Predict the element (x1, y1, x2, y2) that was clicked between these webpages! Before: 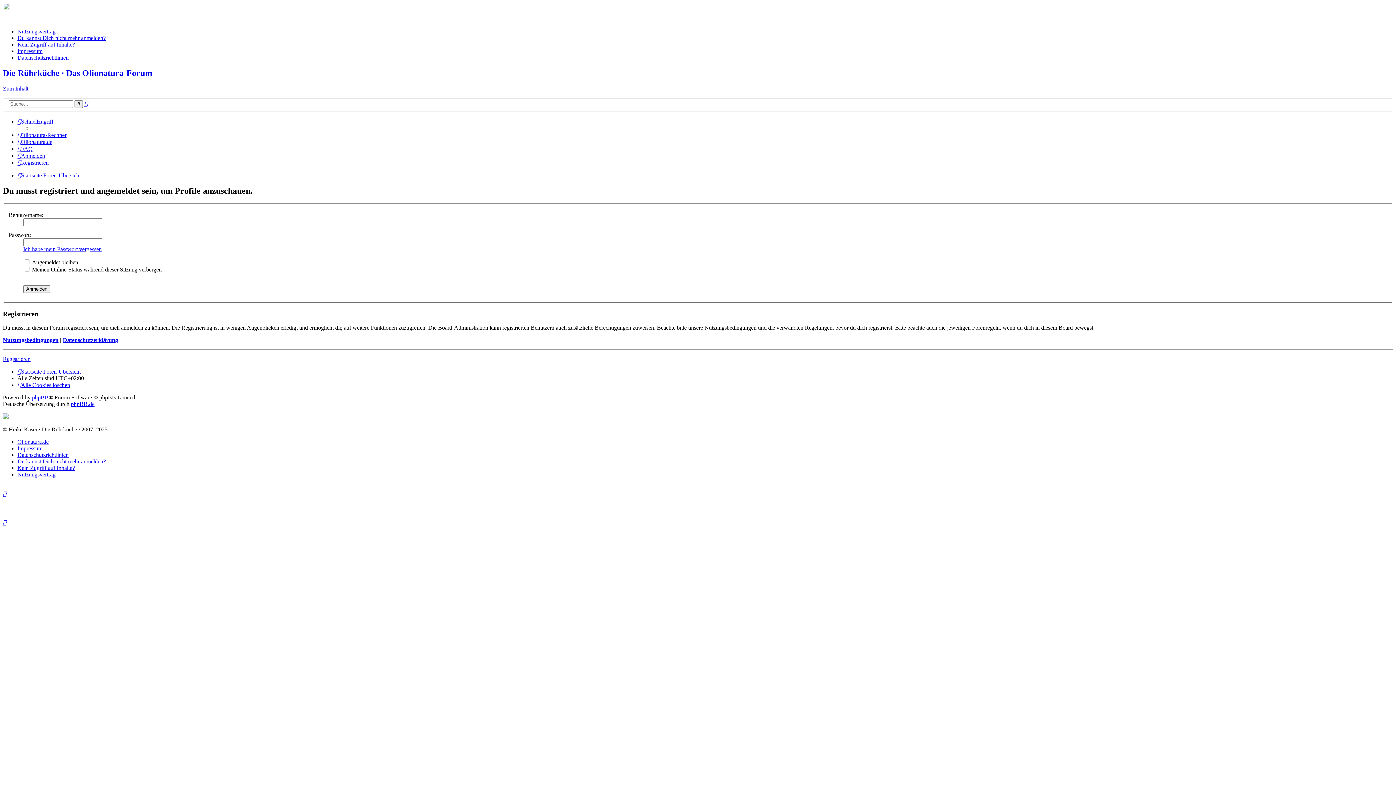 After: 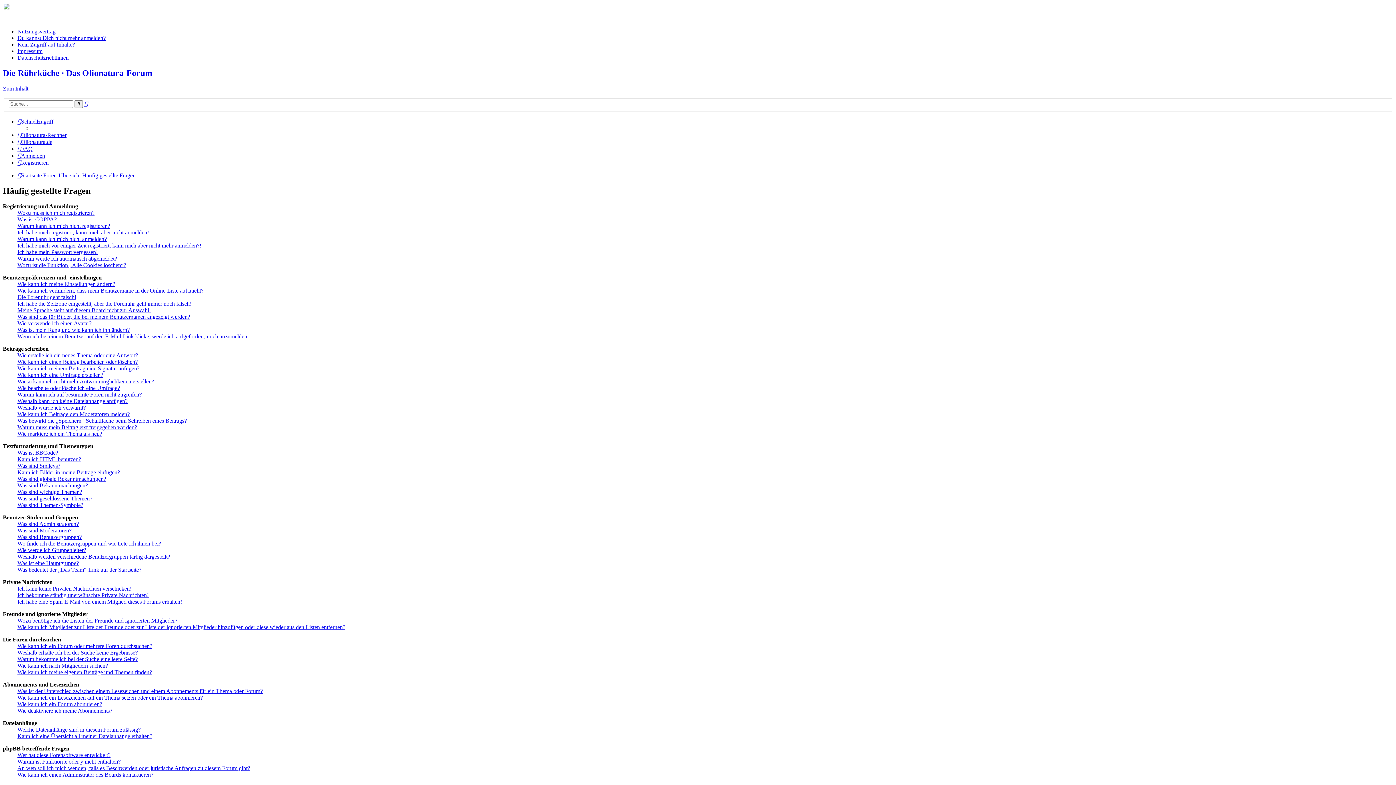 Action: label: FAQ bbox: (17, 145, 32, 152)